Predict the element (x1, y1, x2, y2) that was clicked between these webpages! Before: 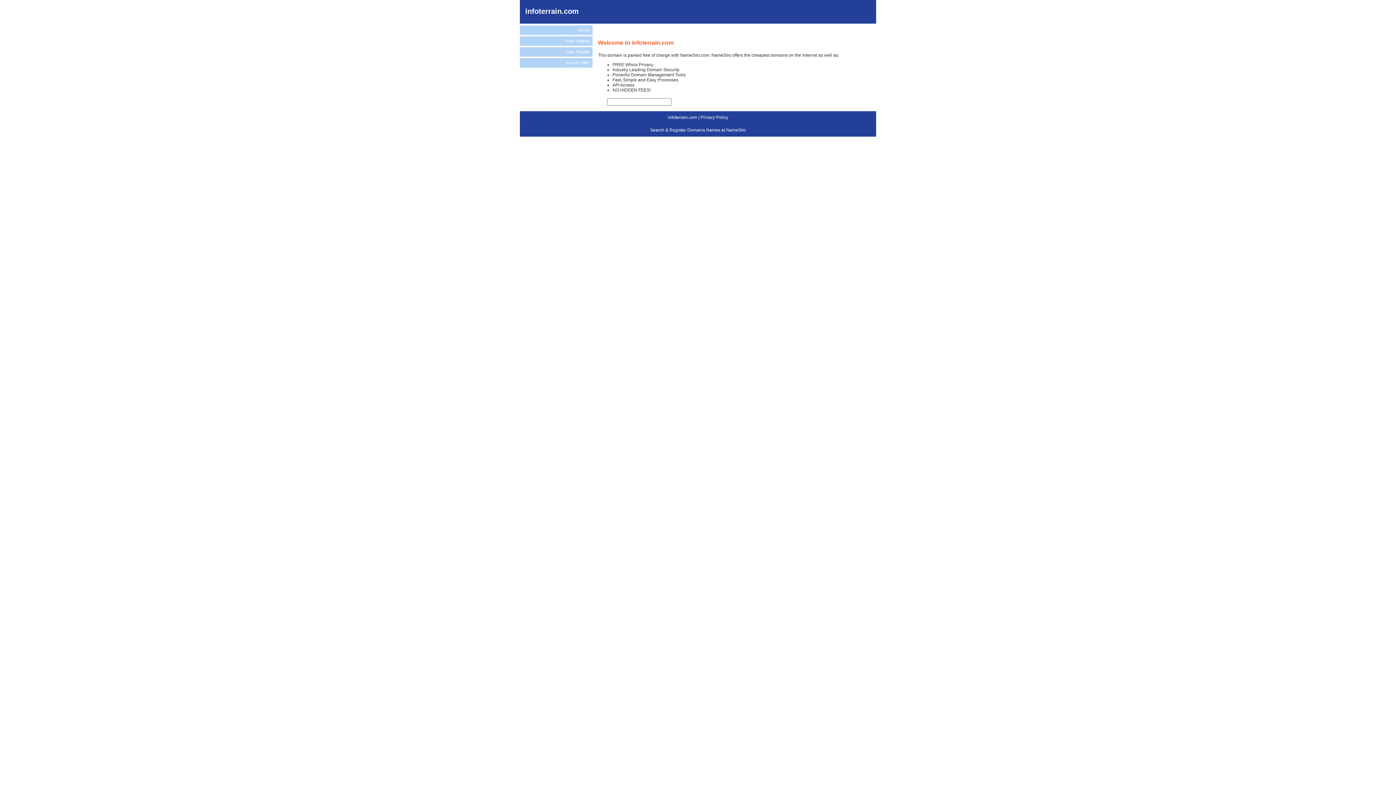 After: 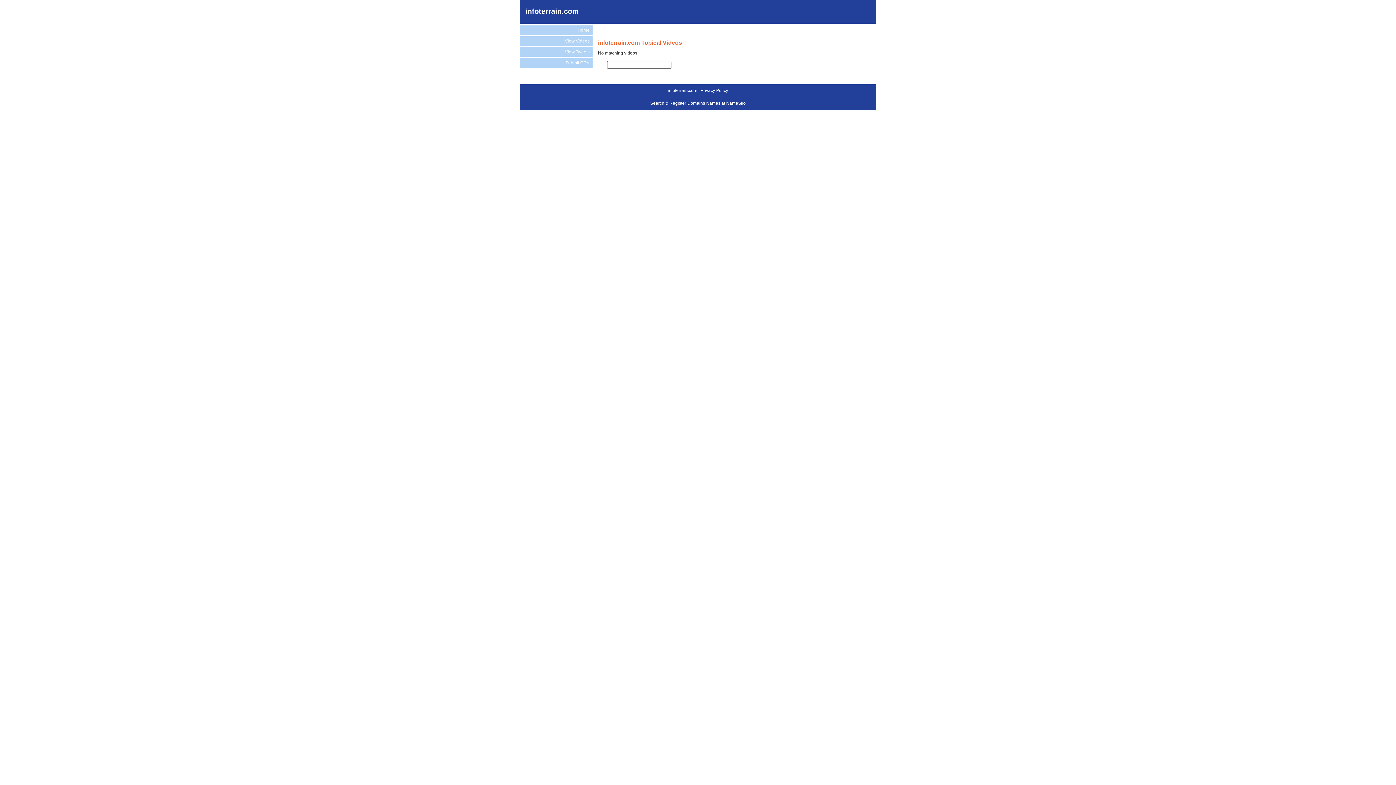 Action: label: View Videos bbox: (520, 36, 592, 45)